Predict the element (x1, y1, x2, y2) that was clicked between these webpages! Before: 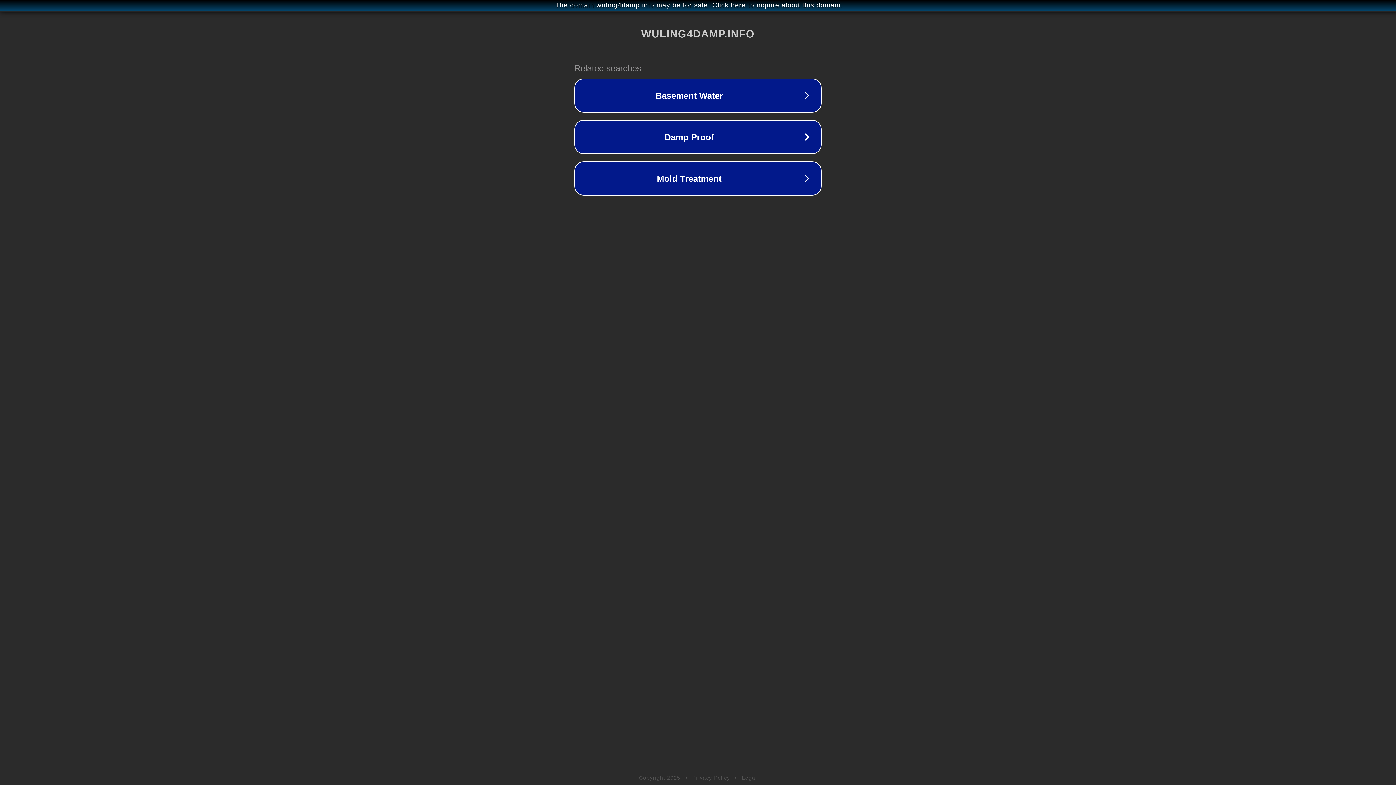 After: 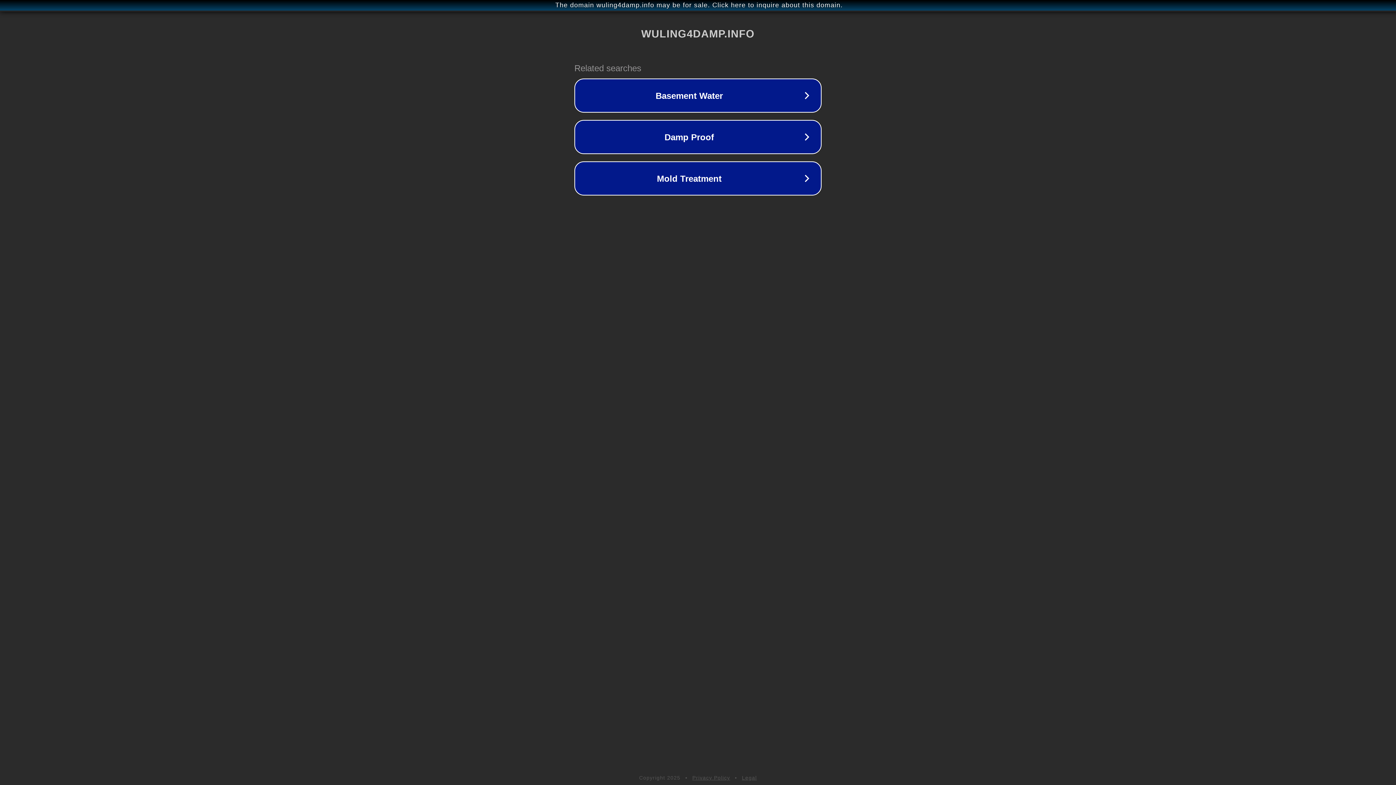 Action: bbox: (692, 775, 730, 781) label: Privacy Policy